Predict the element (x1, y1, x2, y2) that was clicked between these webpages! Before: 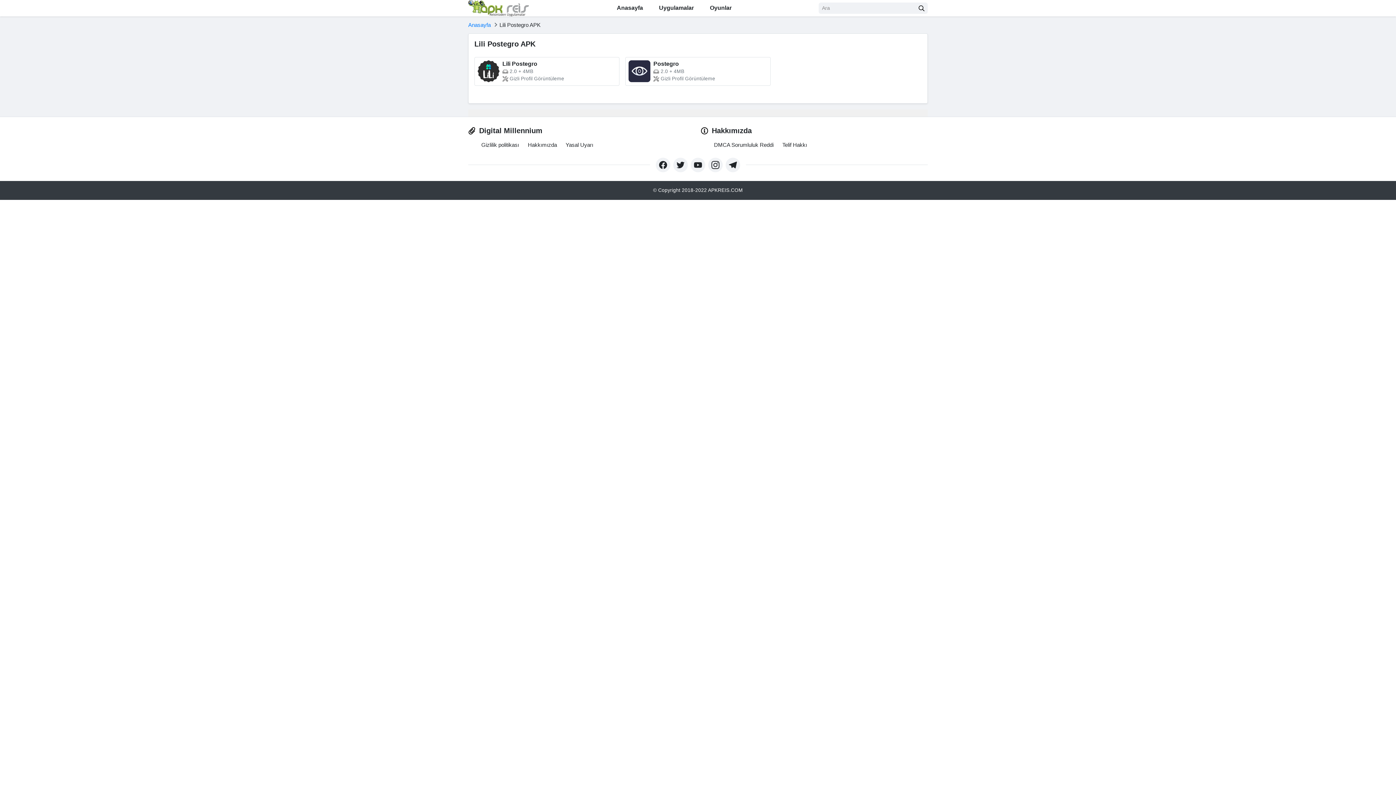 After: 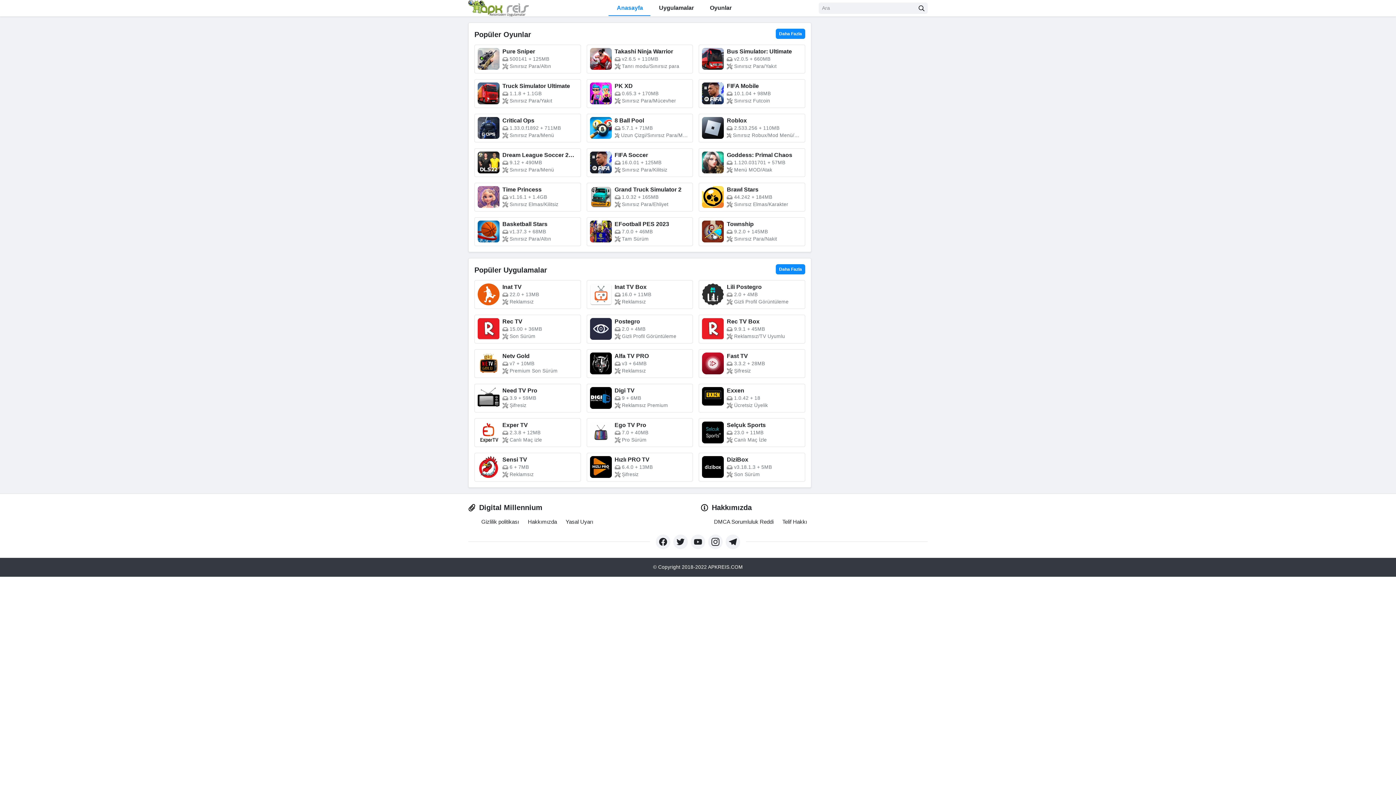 Action: bbox: (468, 21, 490, 28) label: Anasayfa